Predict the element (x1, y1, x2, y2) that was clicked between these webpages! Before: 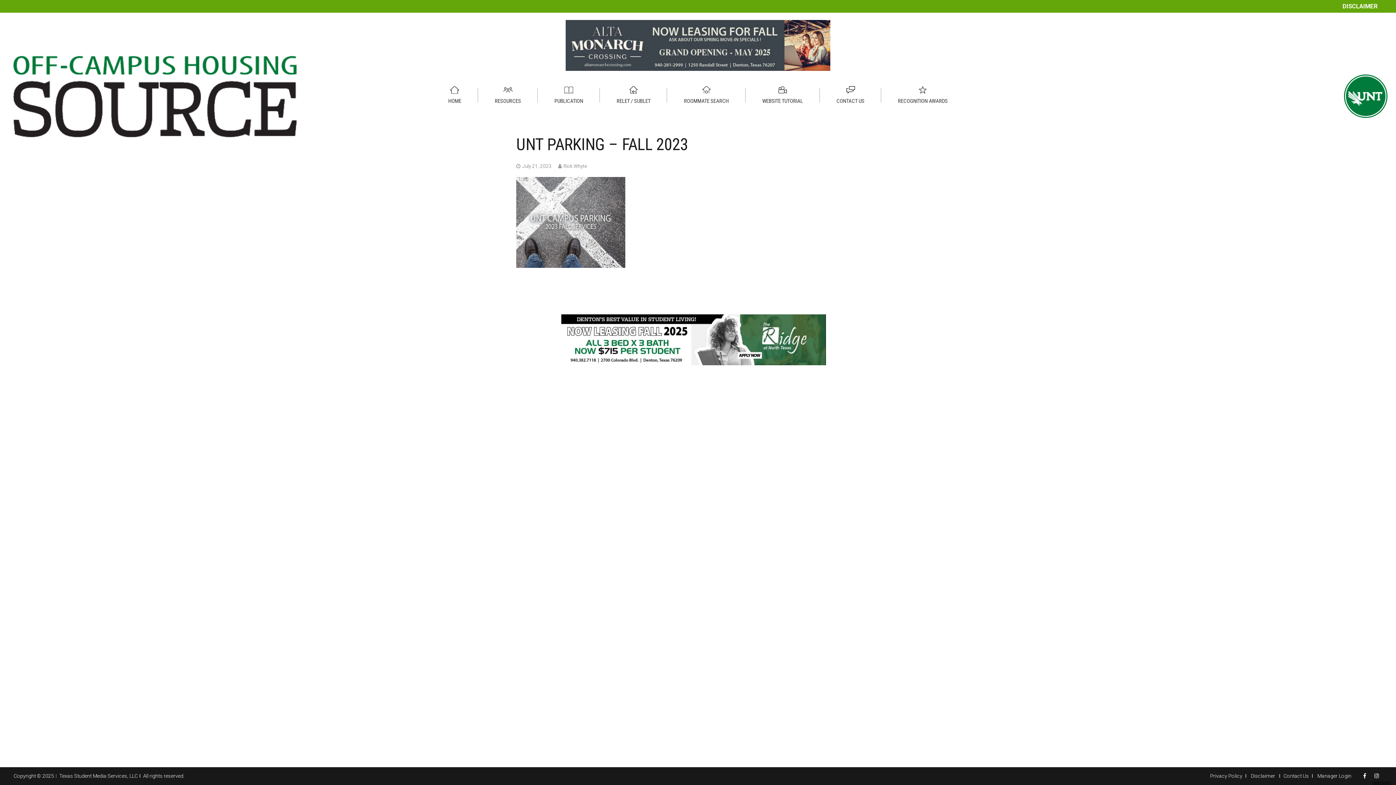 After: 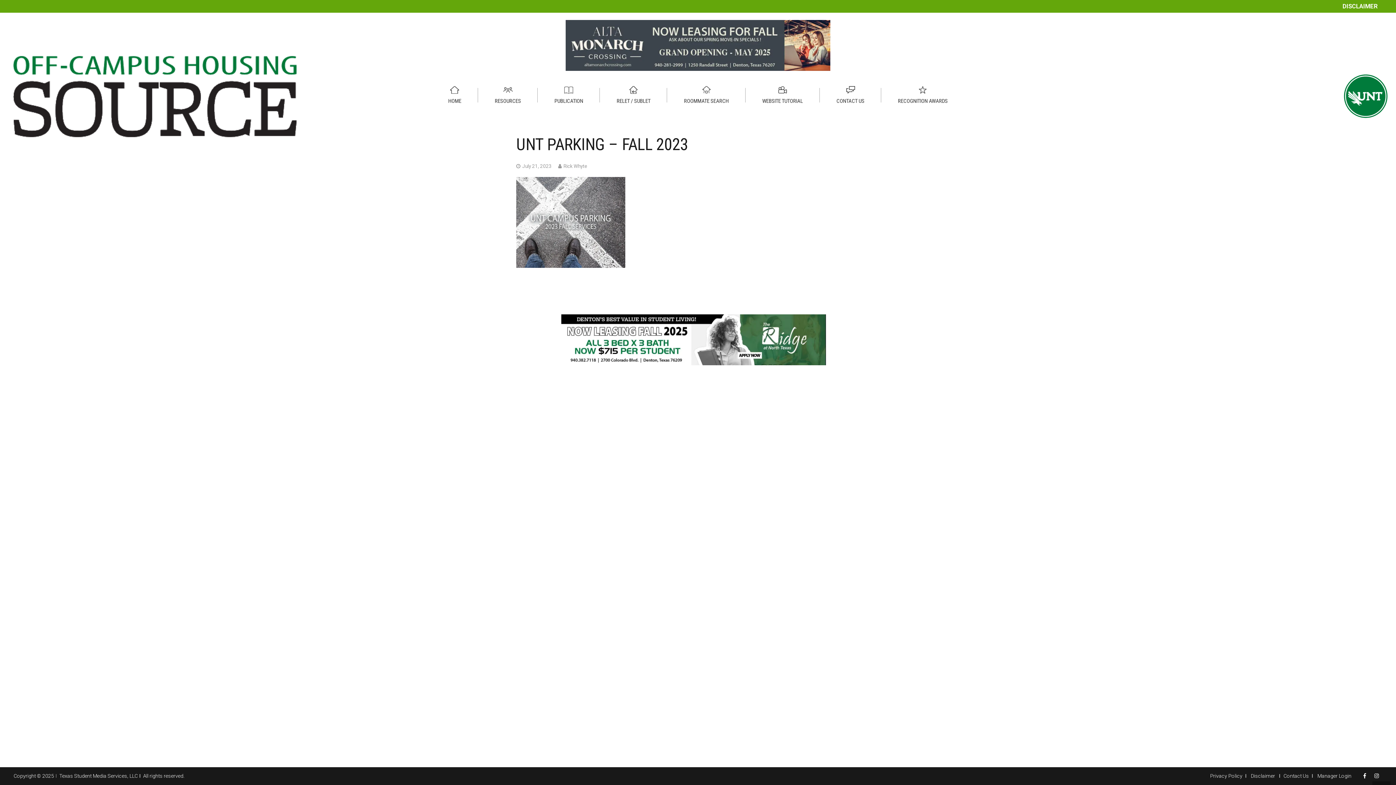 Action: bbox: (1344, 74, 1388, 118)